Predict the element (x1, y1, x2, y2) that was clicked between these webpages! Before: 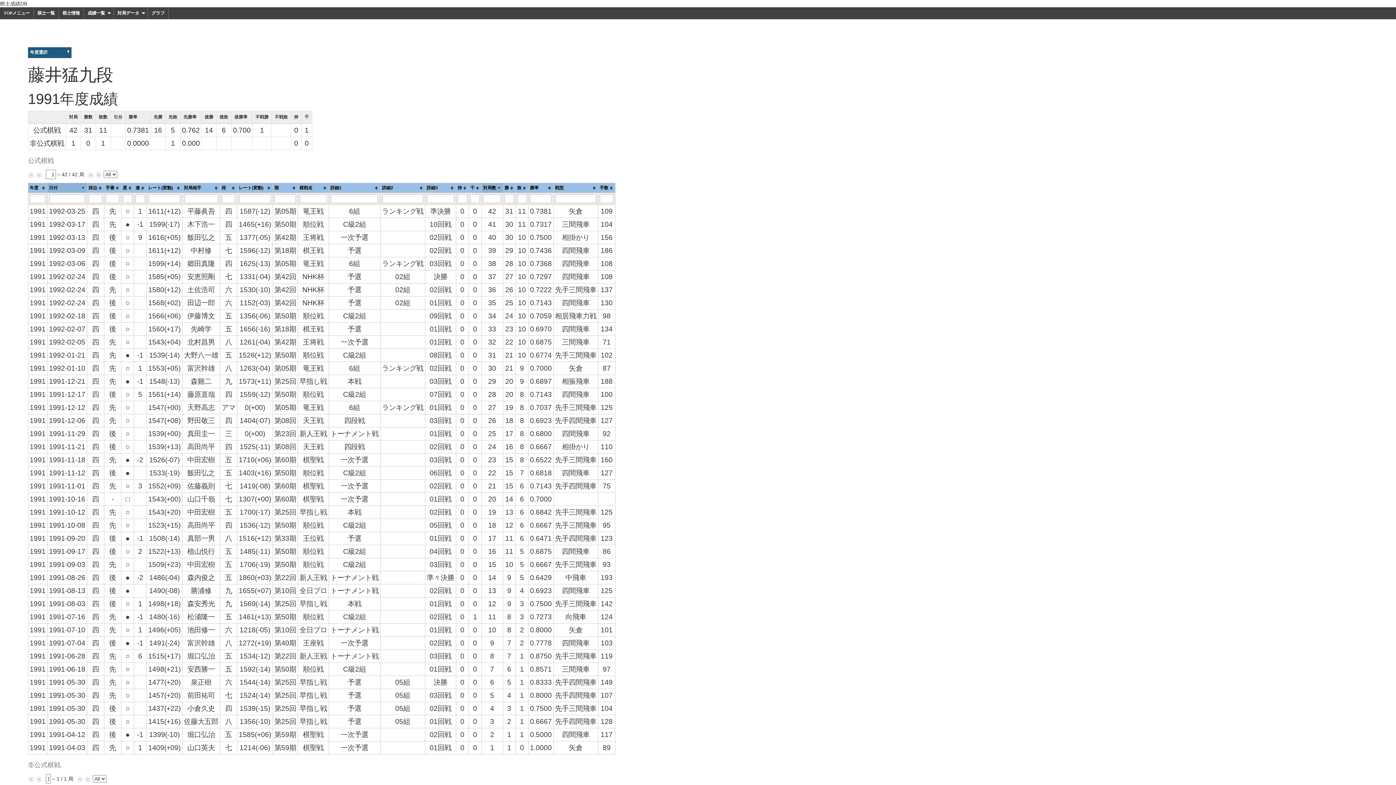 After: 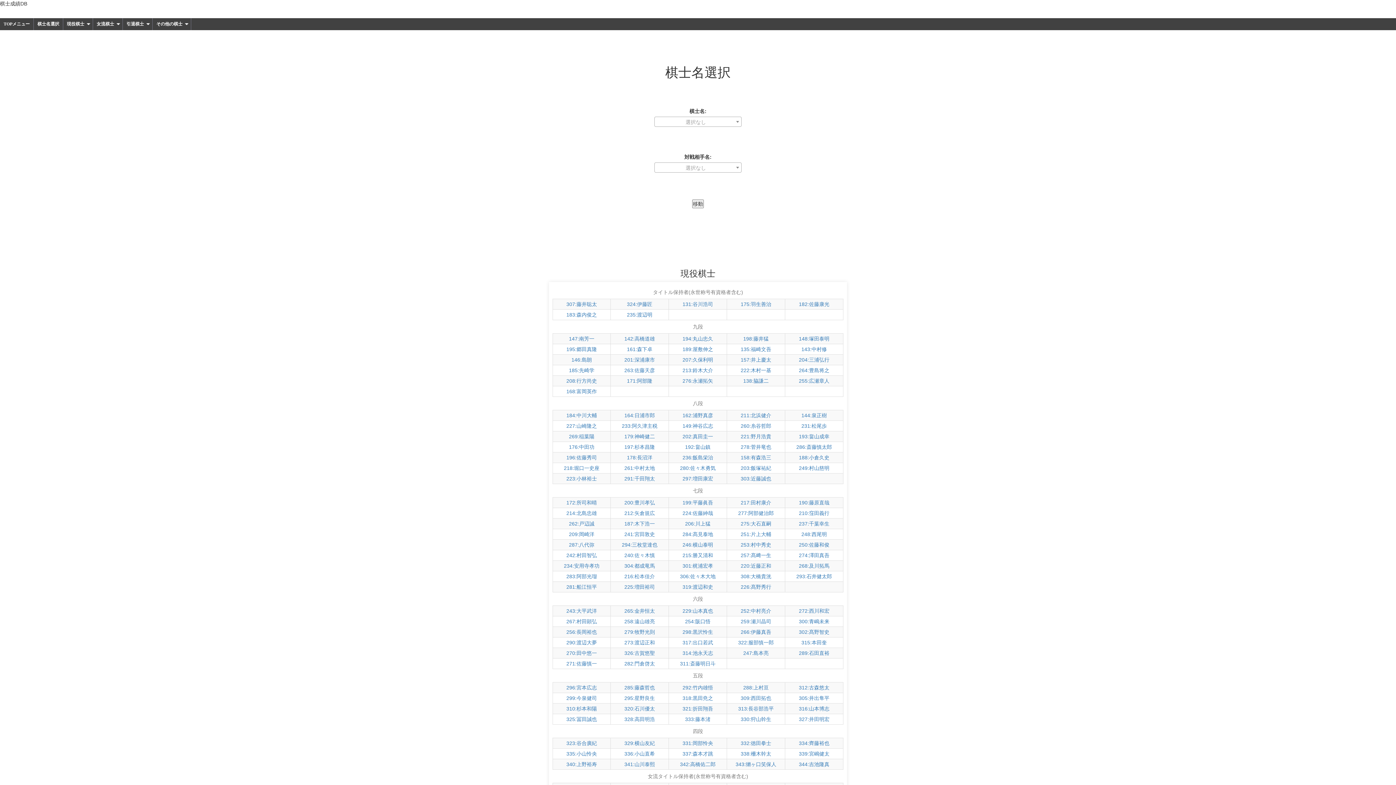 Action: bbox: (33, 7, 58, 19) label: 棋士一覧